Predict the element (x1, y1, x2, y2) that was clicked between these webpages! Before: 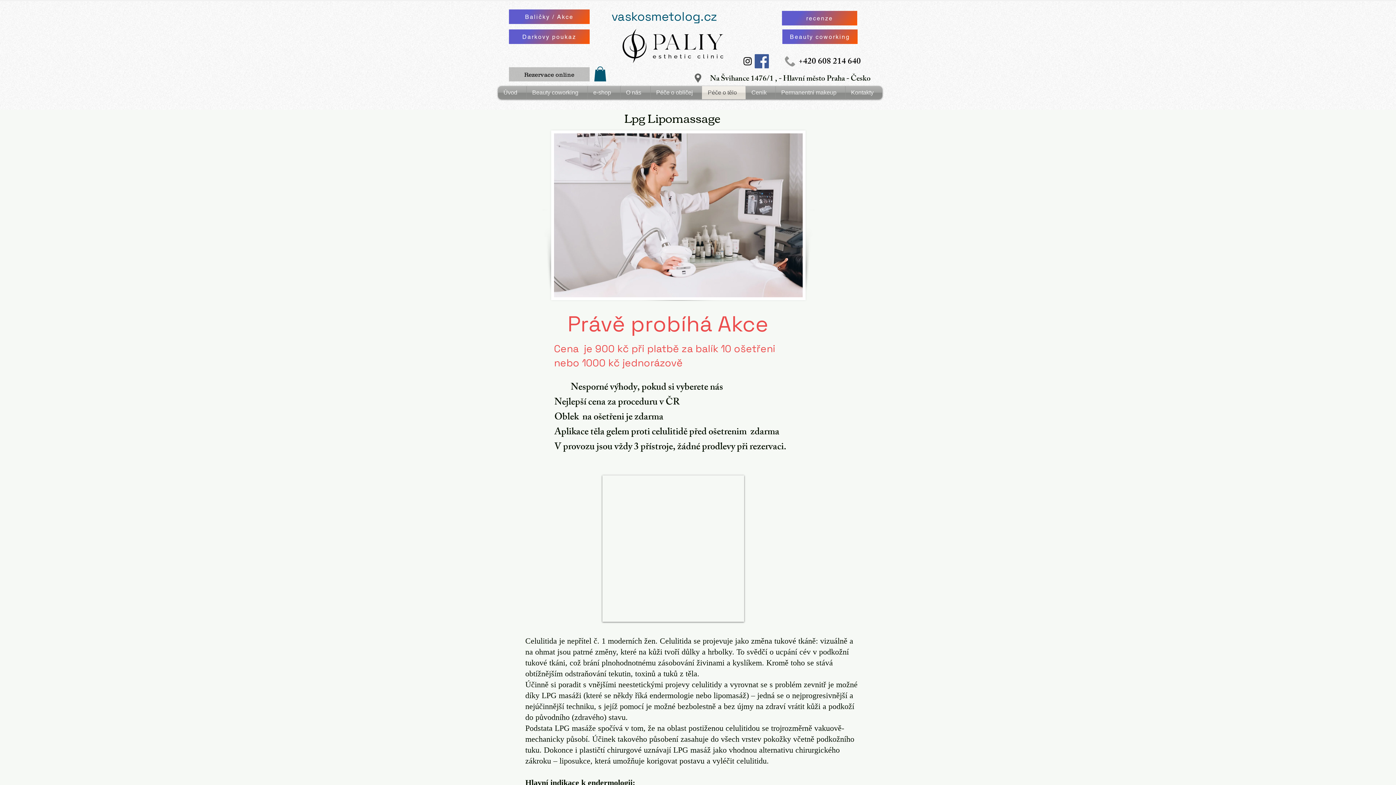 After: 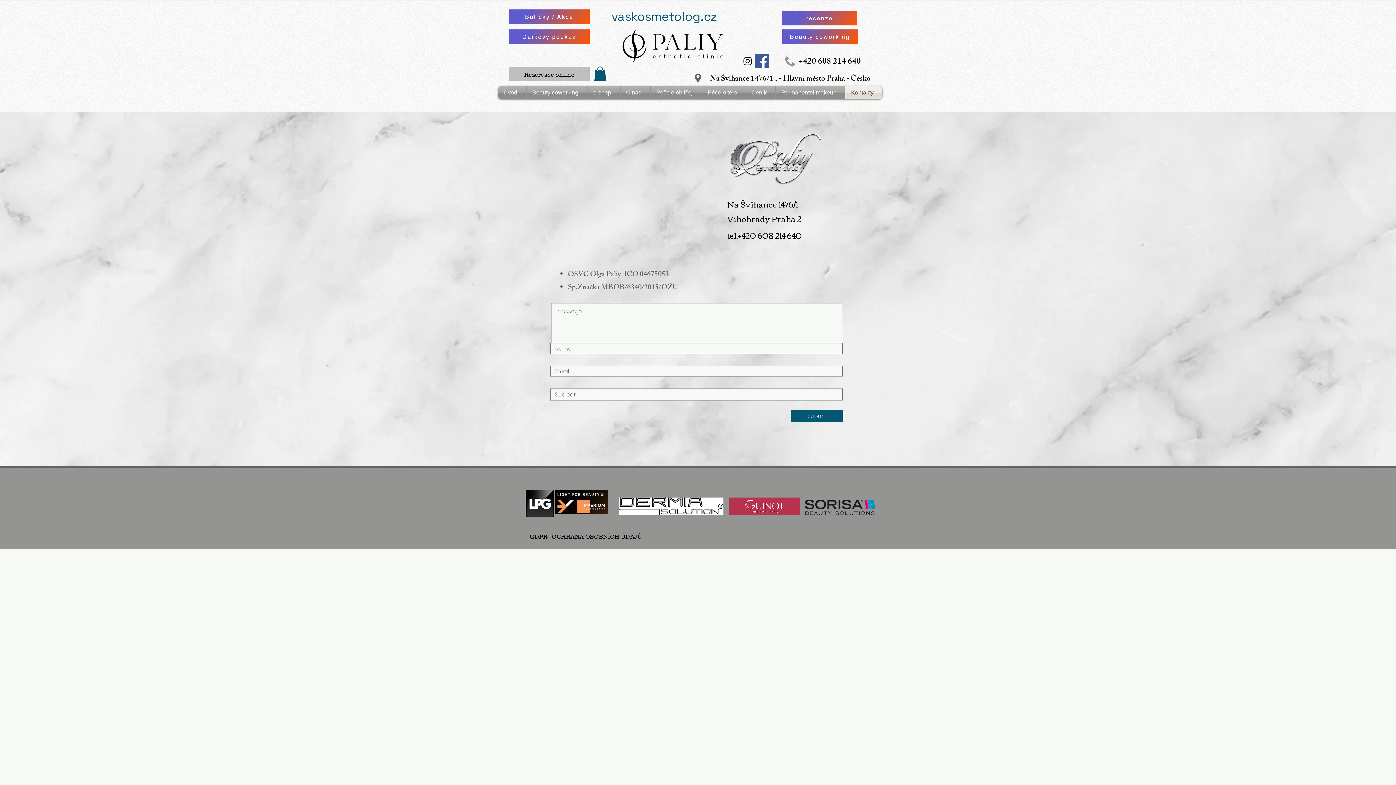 Action: label: Kontakty bbox: (845, 86, 882, 99)